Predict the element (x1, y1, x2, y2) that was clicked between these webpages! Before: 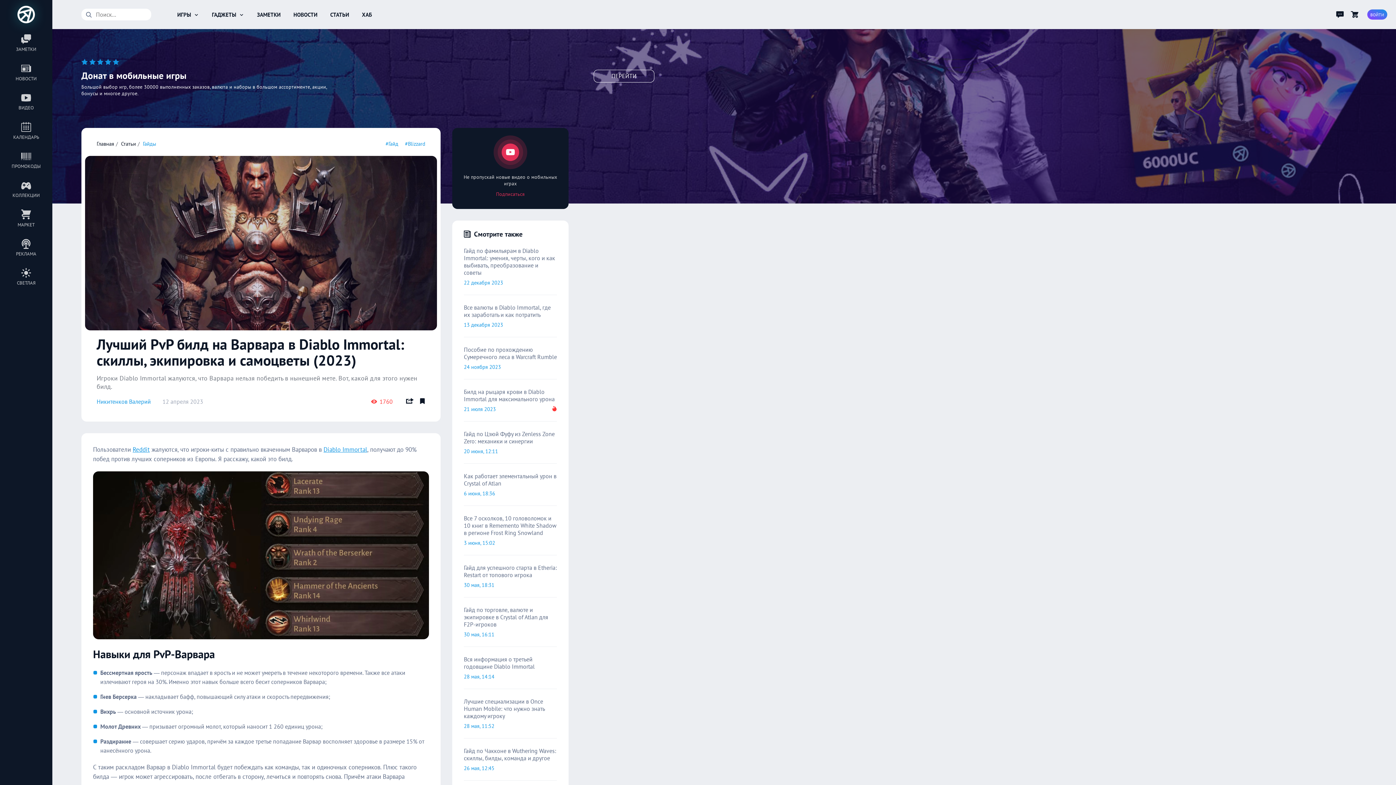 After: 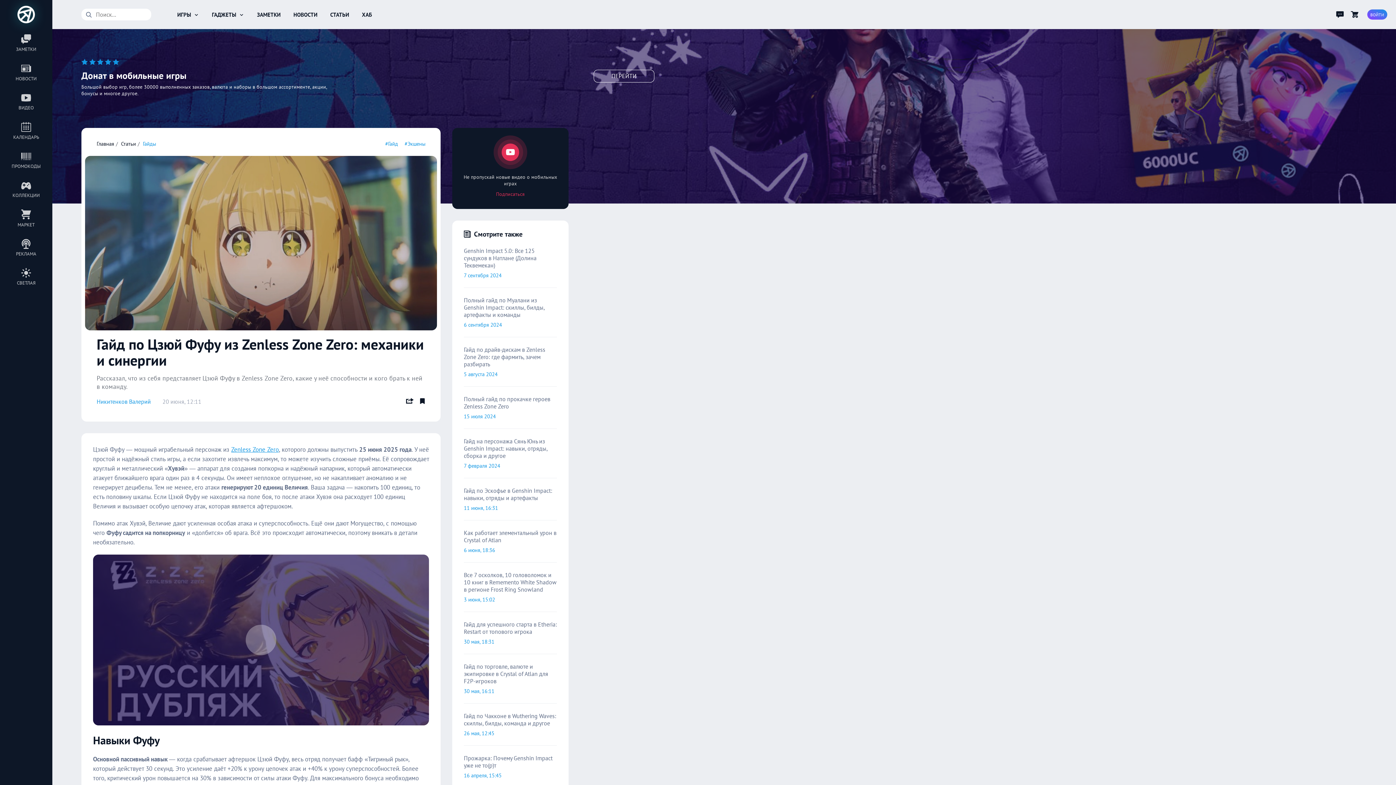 Action: bbox: (464, 430, 557, 463)